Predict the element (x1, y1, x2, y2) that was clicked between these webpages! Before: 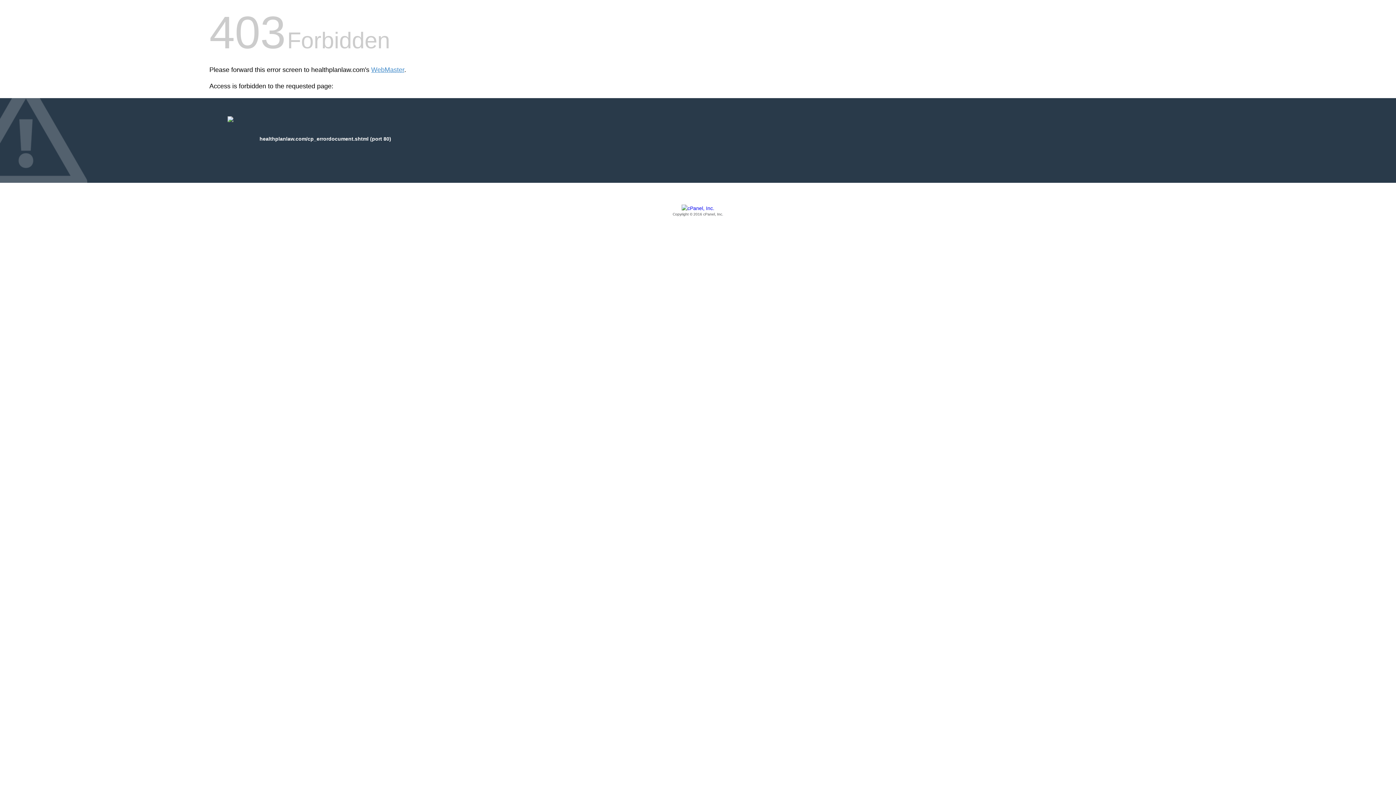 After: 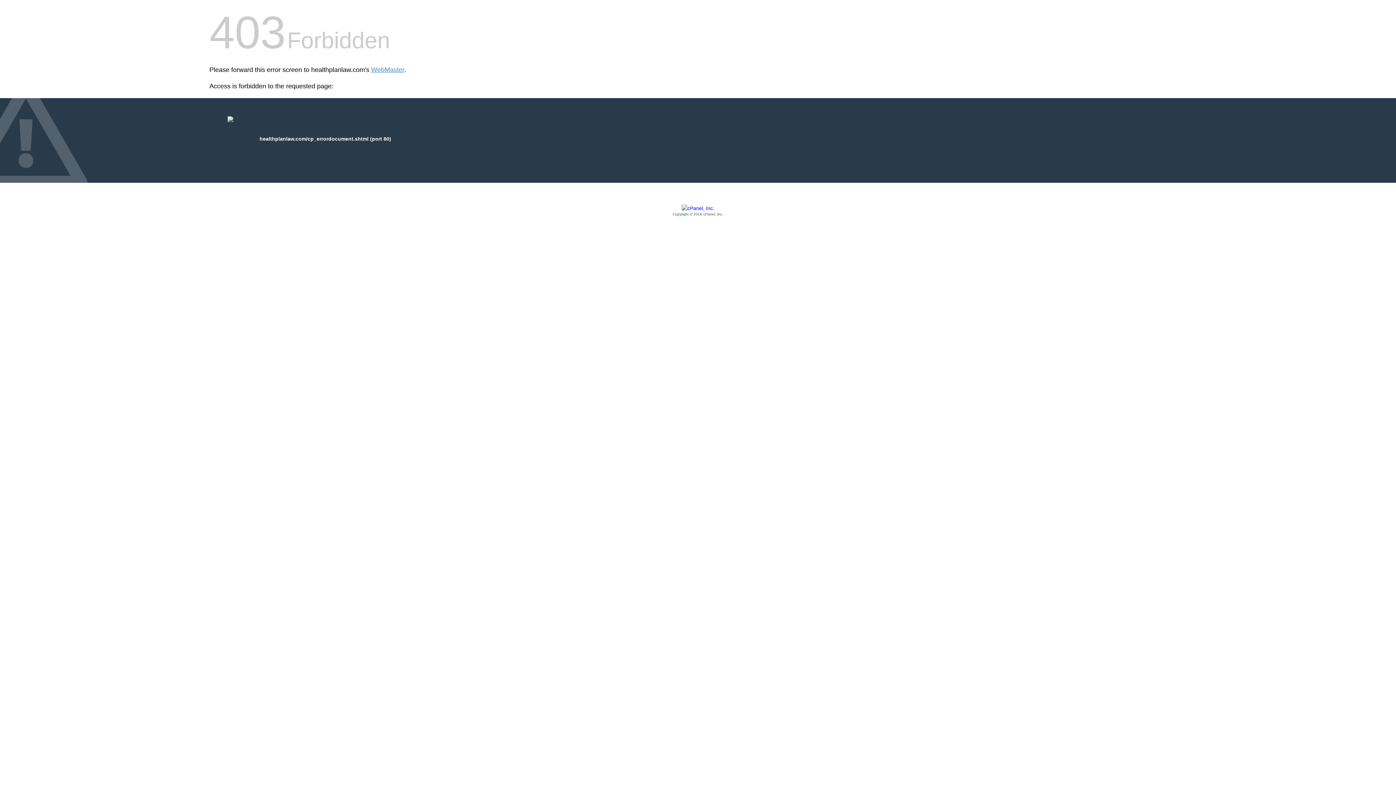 Action: bbox: (209, 205, 1186, 217) label: Copyright © 2016 cPanel, Inc.